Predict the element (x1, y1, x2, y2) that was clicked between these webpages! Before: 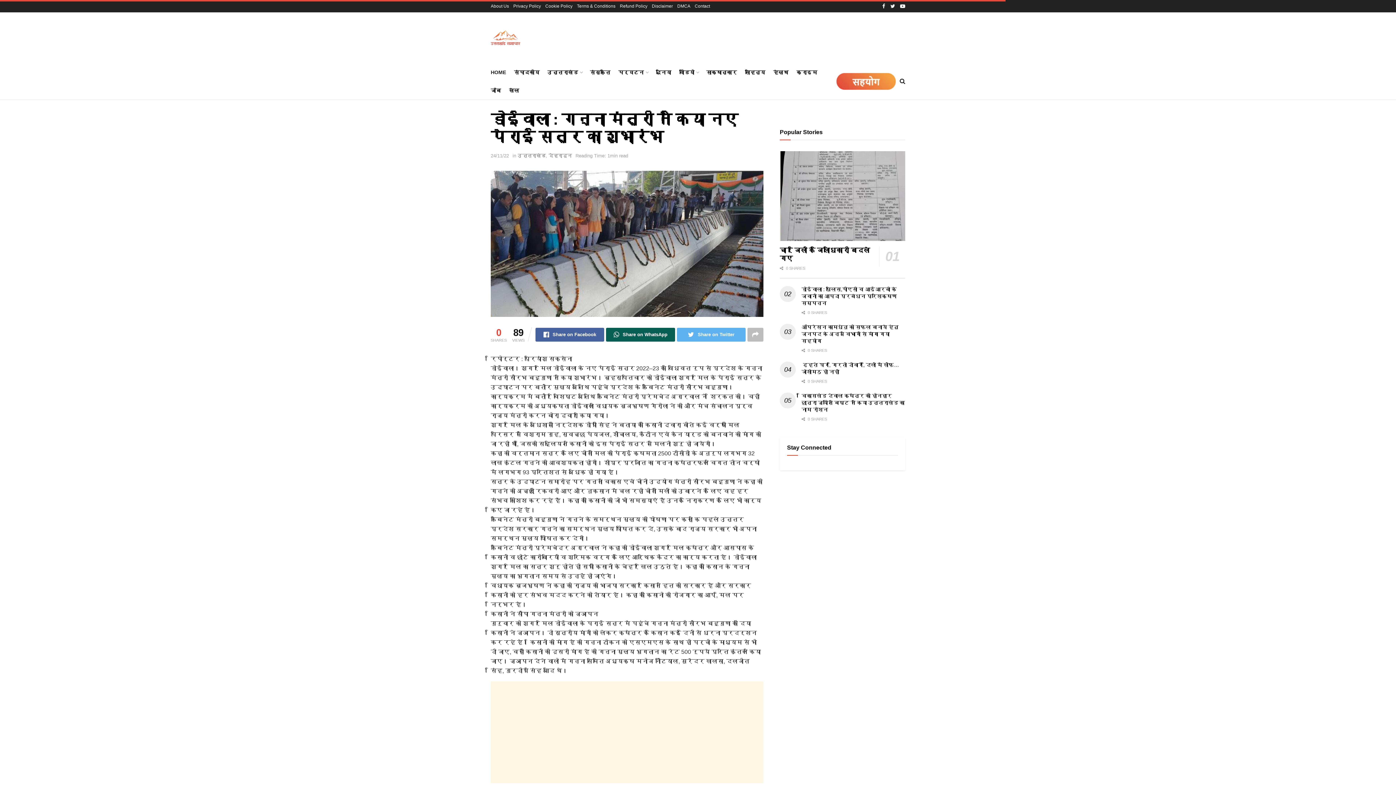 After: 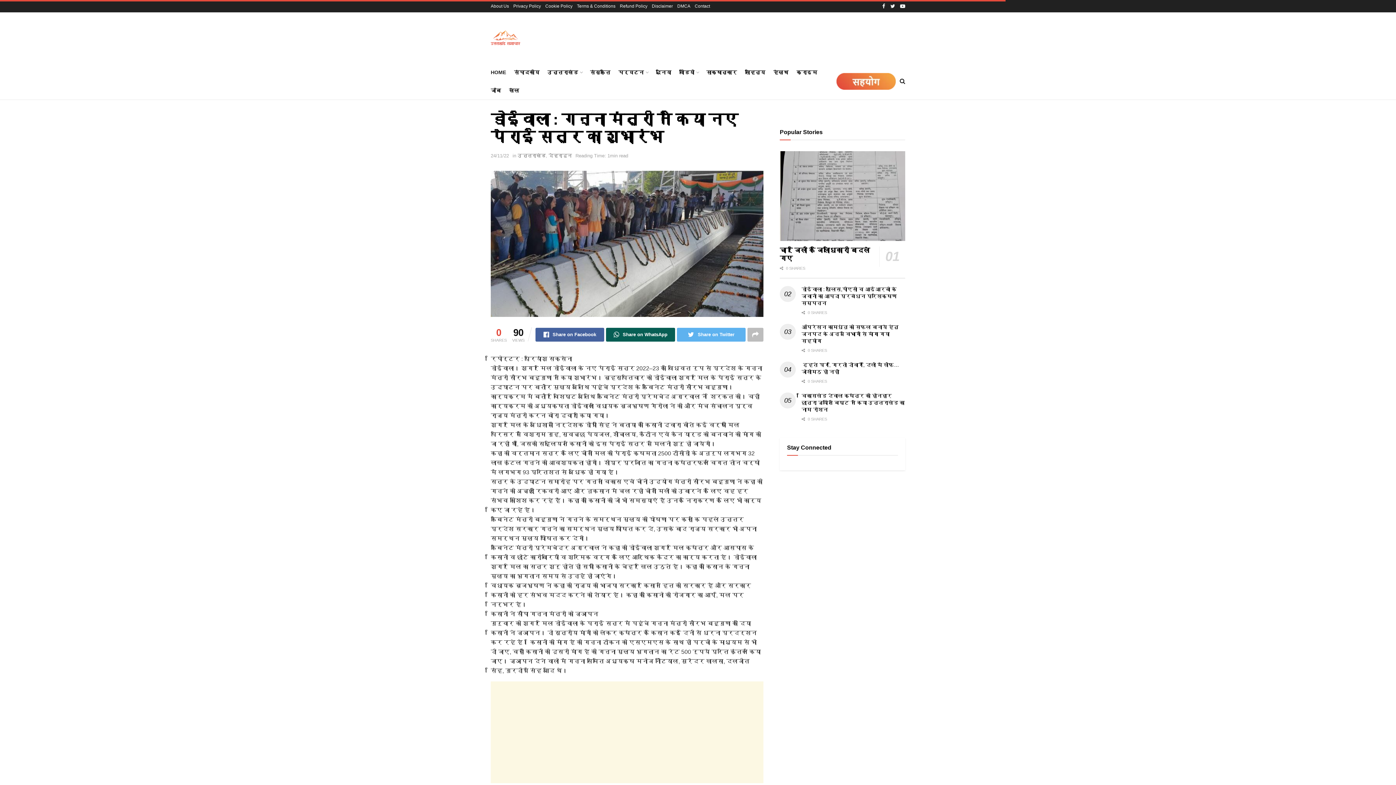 Action: label: 24/11/22 bbox: (490, 153, 509, 158)